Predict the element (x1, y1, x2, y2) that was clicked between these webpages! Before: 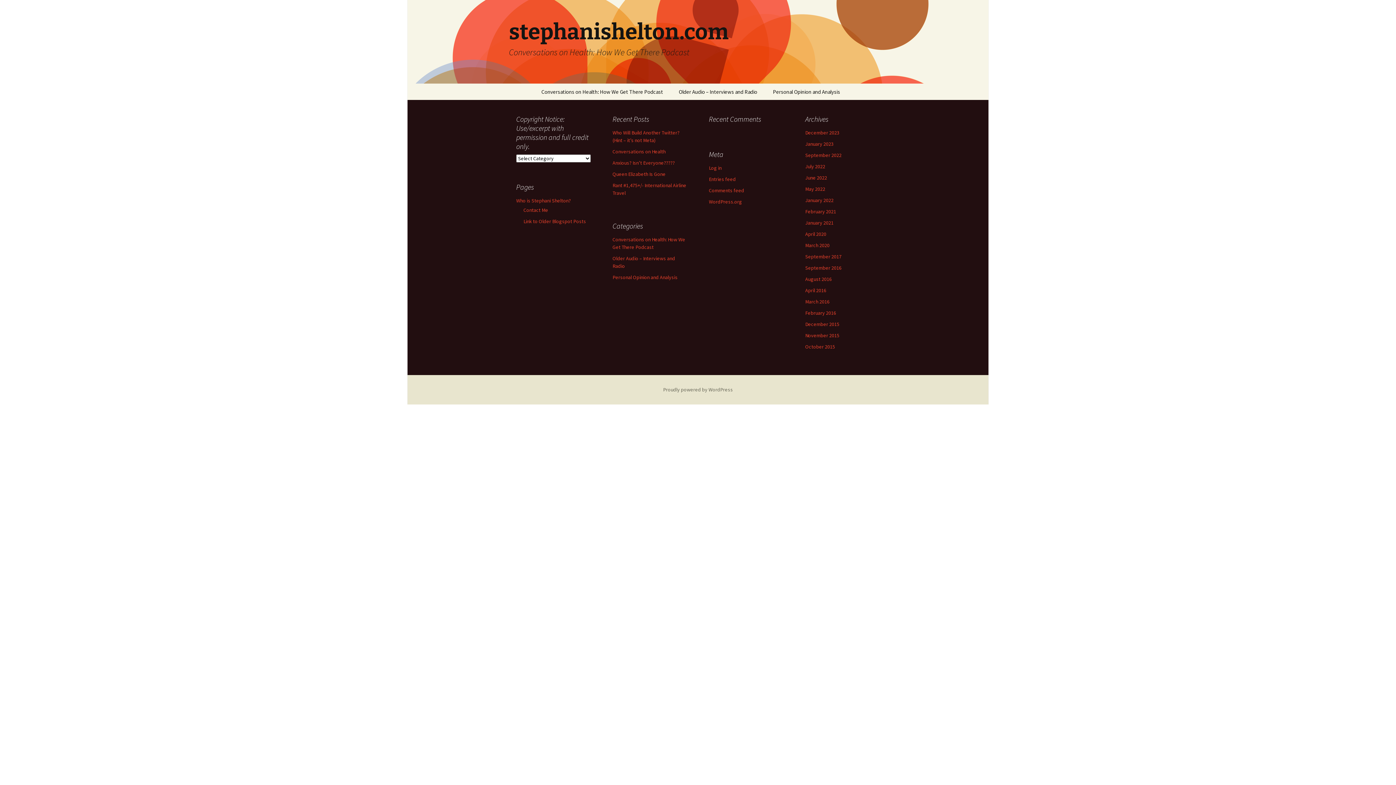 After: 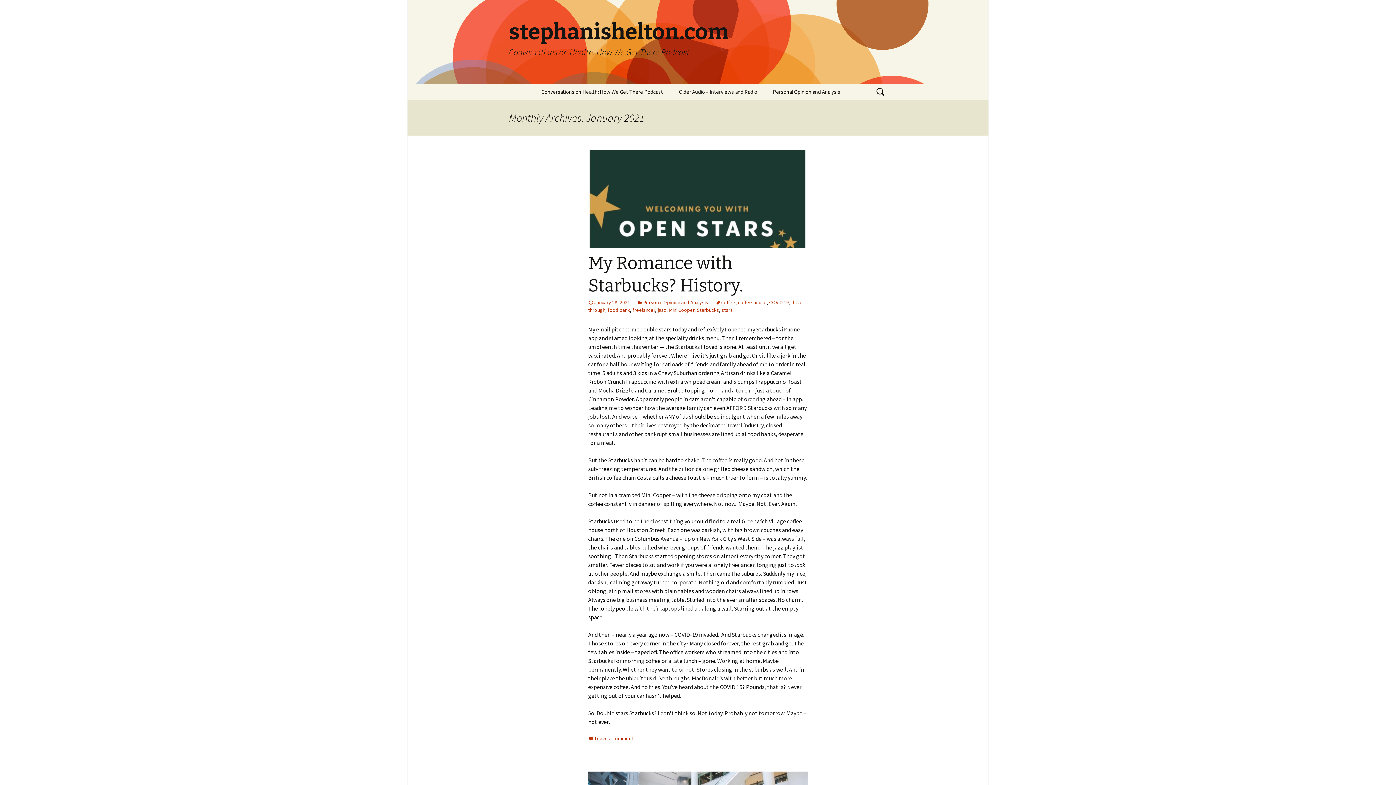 Action: label: January 2021 bbox: (805, 219, 833, 226)